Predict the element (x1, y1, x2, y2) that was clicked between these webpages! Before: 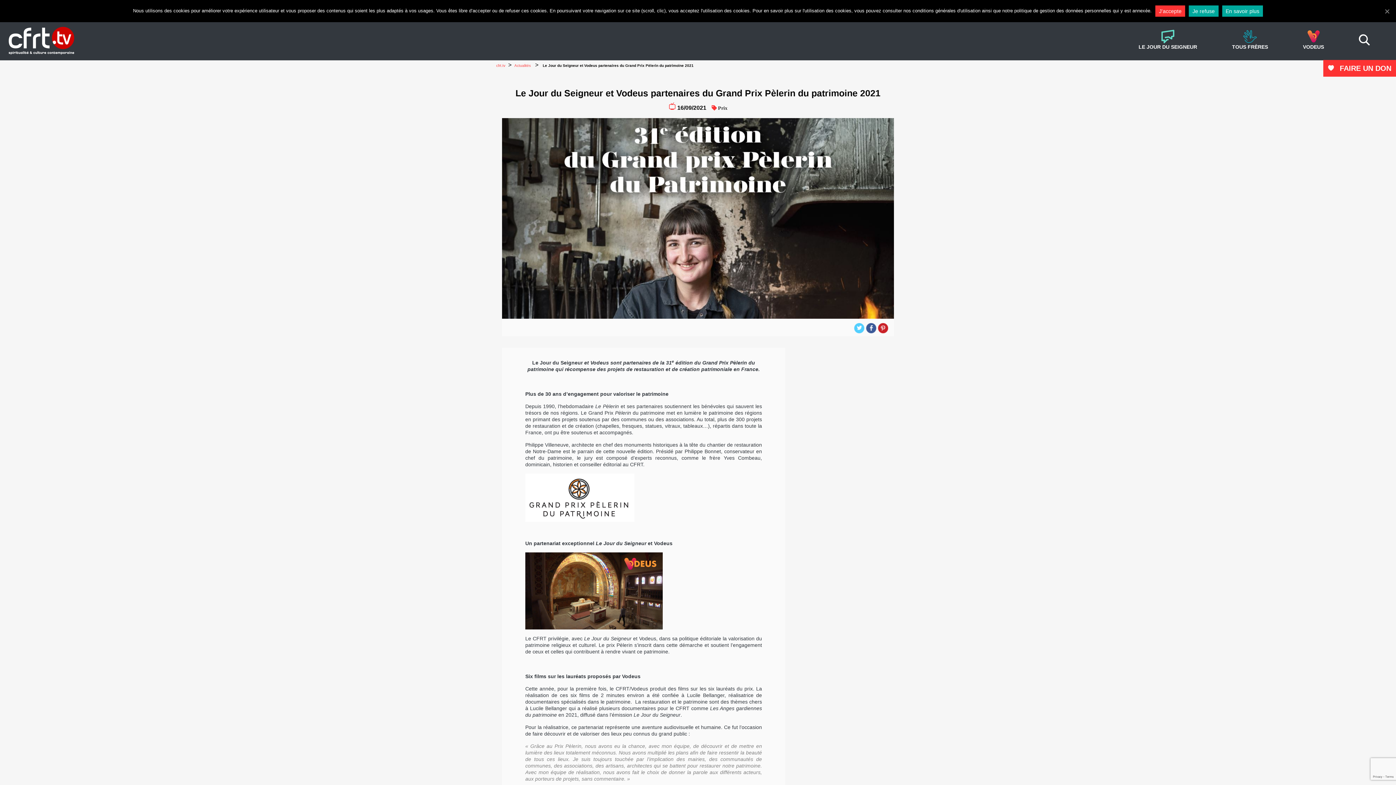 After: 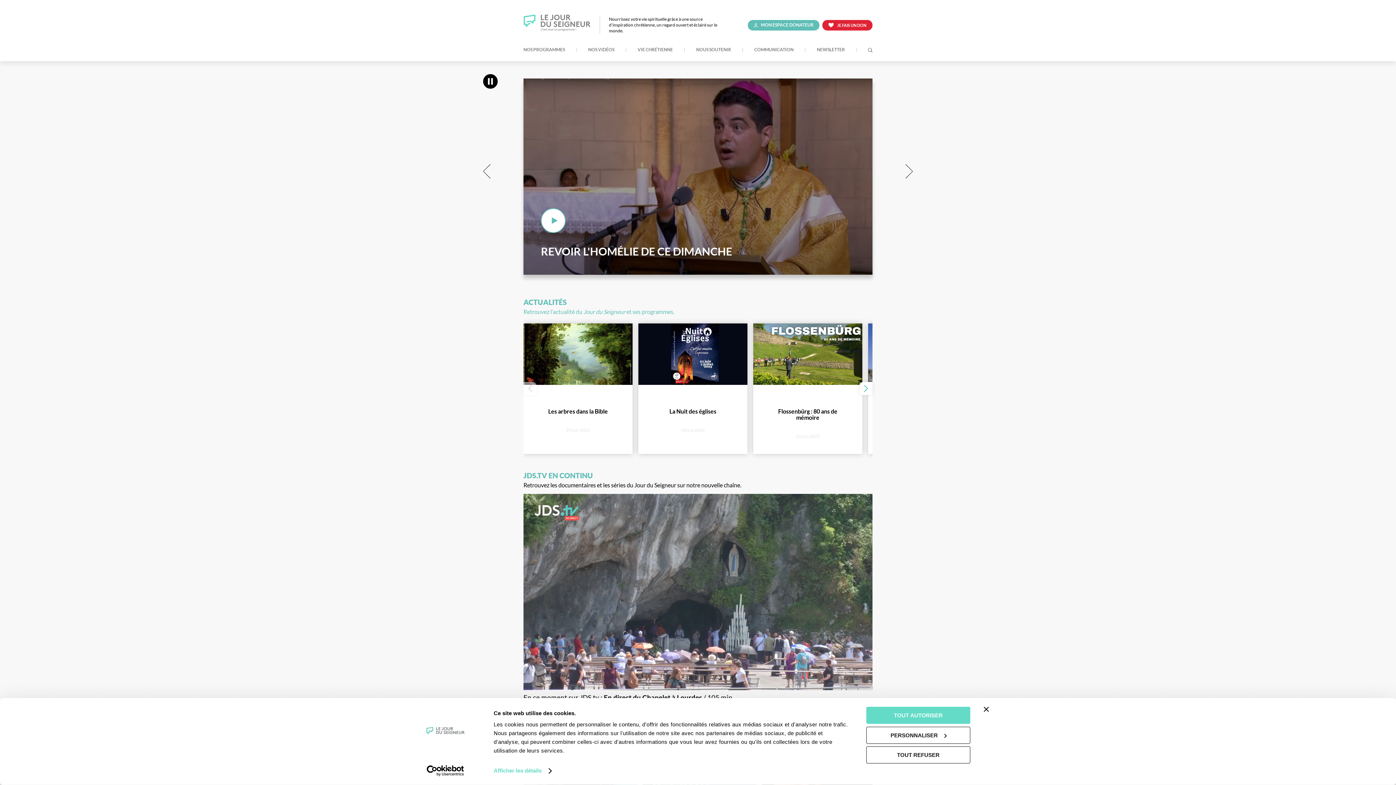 Action: bbox: (1121, 21, 1214, 59) label: LE JOUR DU SEIGNEUR